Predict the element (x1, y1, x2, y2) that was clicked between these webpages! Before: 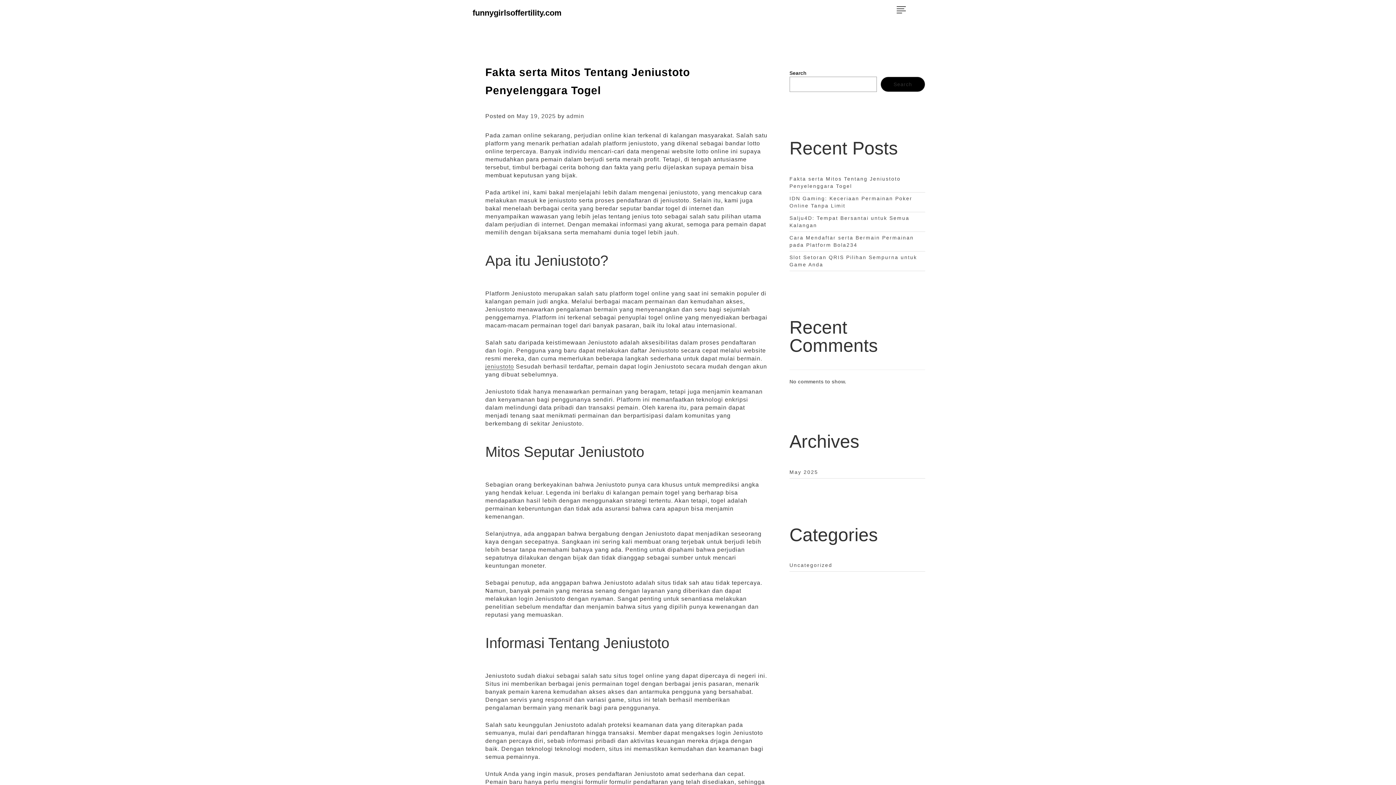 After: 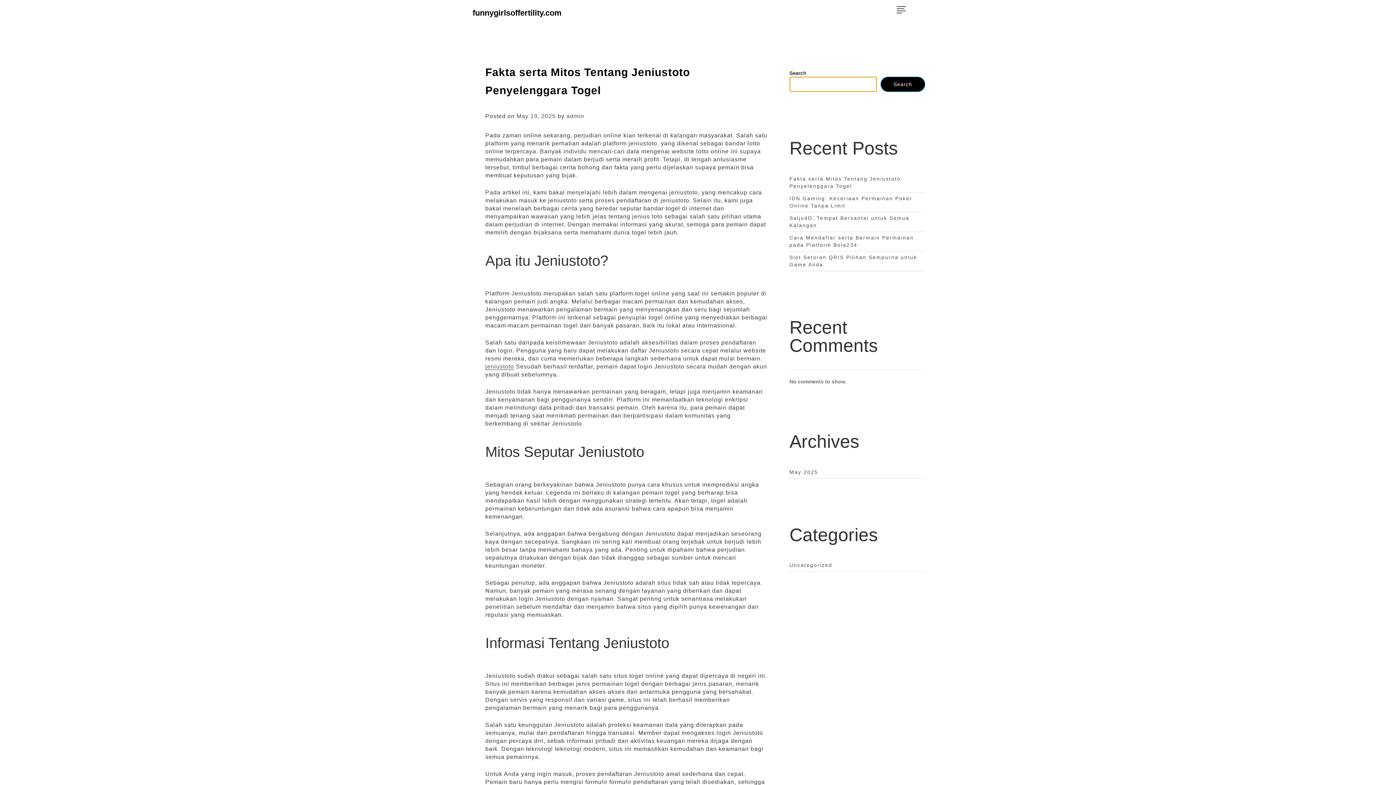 Action: label: Search bbox: (880, 76, 925, 92)